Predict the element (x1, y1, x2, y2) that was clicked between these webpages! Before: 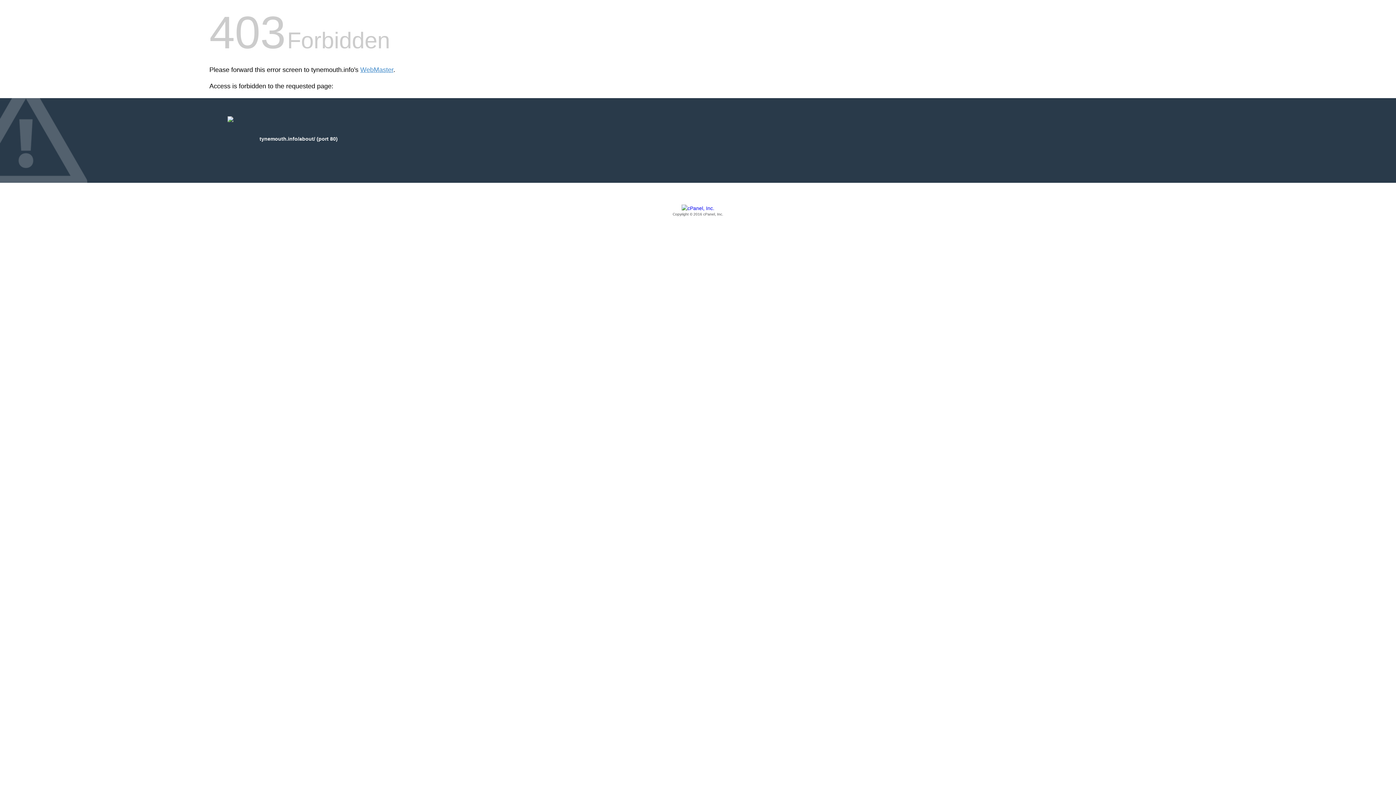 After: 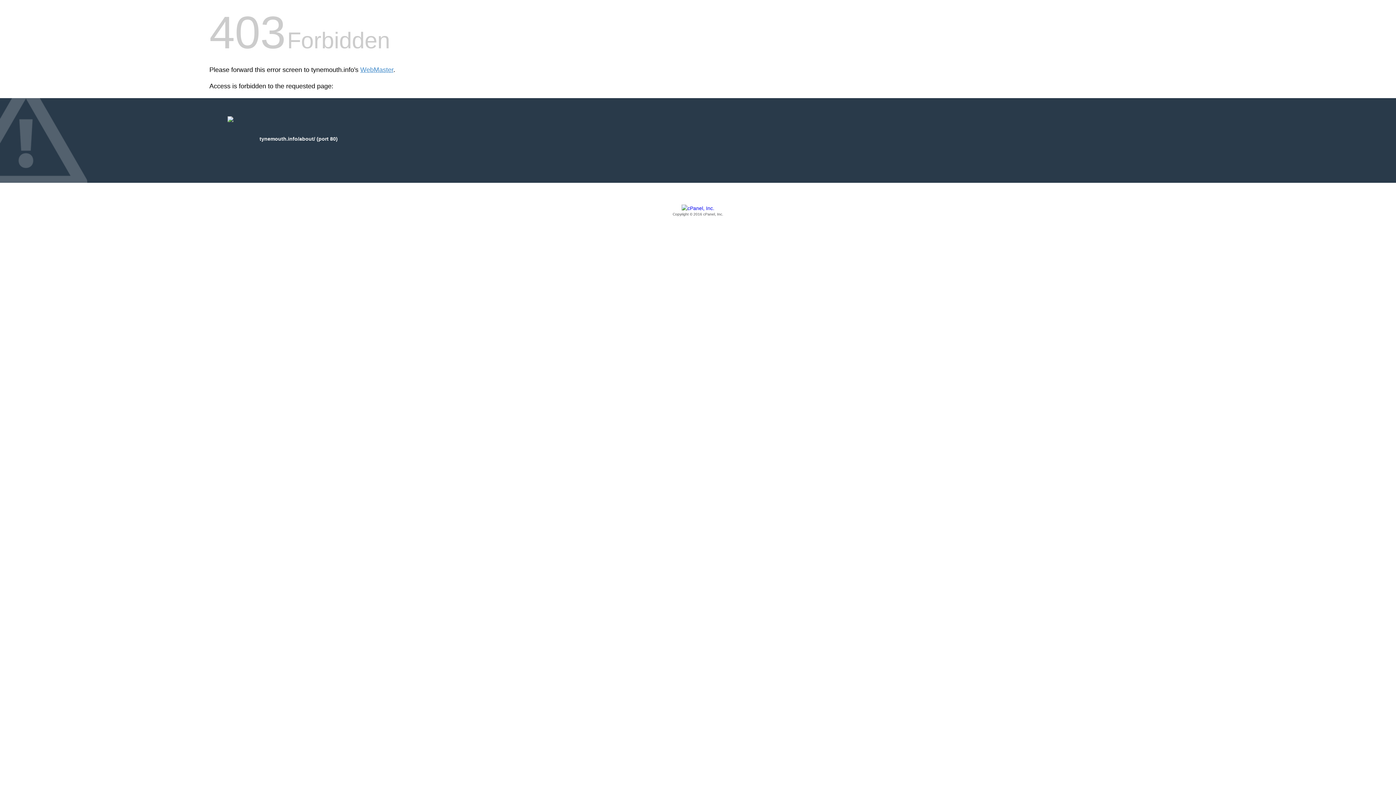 Action: label: Copyright © 2016 cPanel, Inc. bbox: (209, 205, 1186, 217)